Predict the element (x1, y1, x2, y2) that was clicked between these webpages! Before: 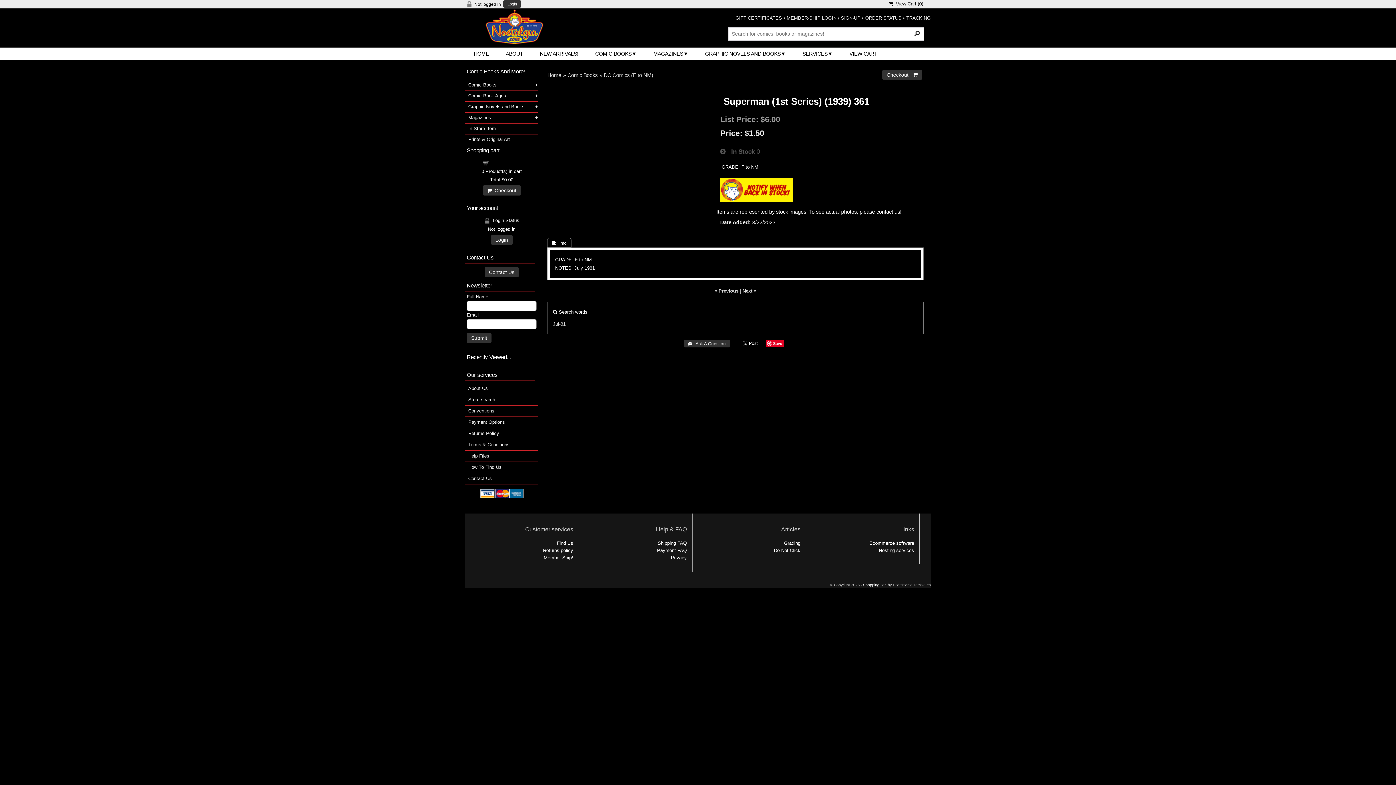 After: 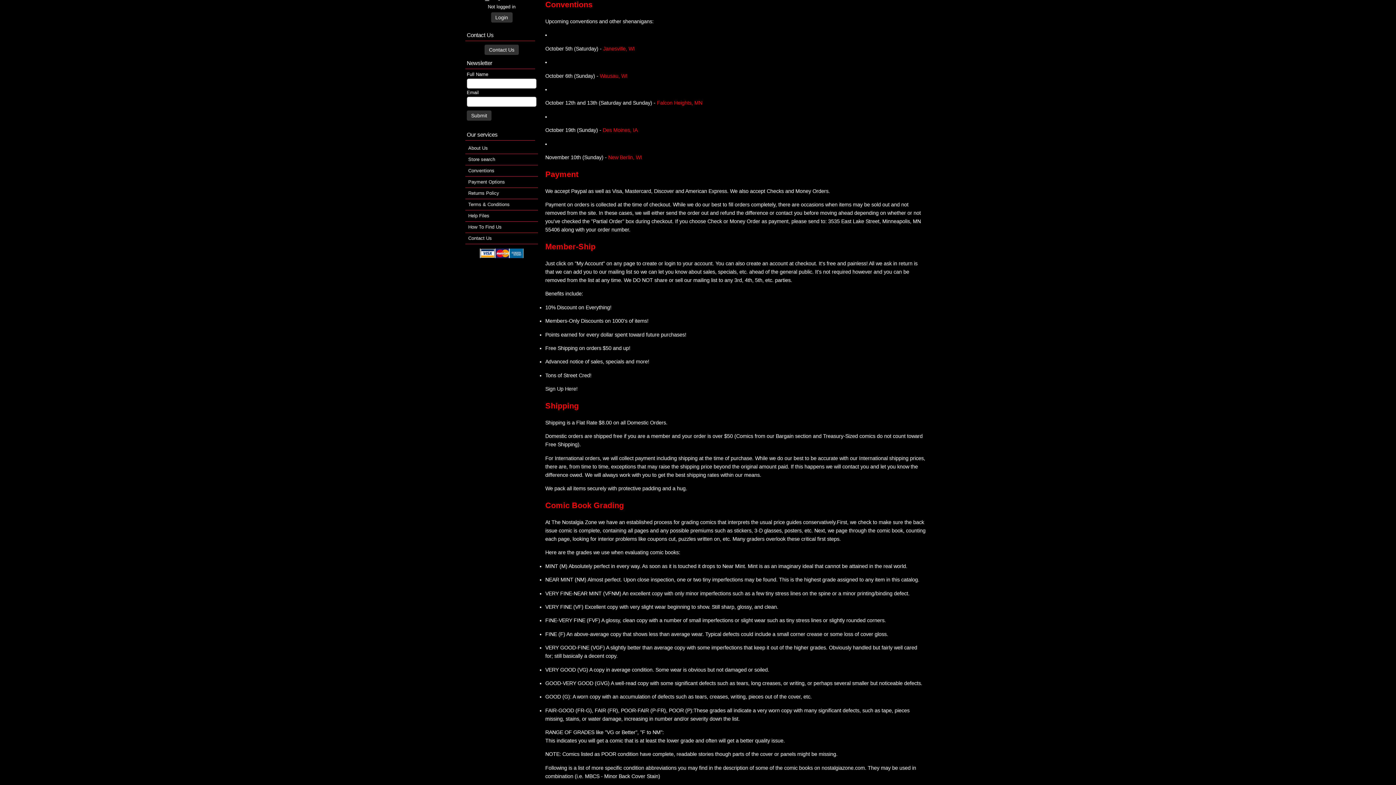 Action: label: Conventions bbox: (465, 405, 538, 416)